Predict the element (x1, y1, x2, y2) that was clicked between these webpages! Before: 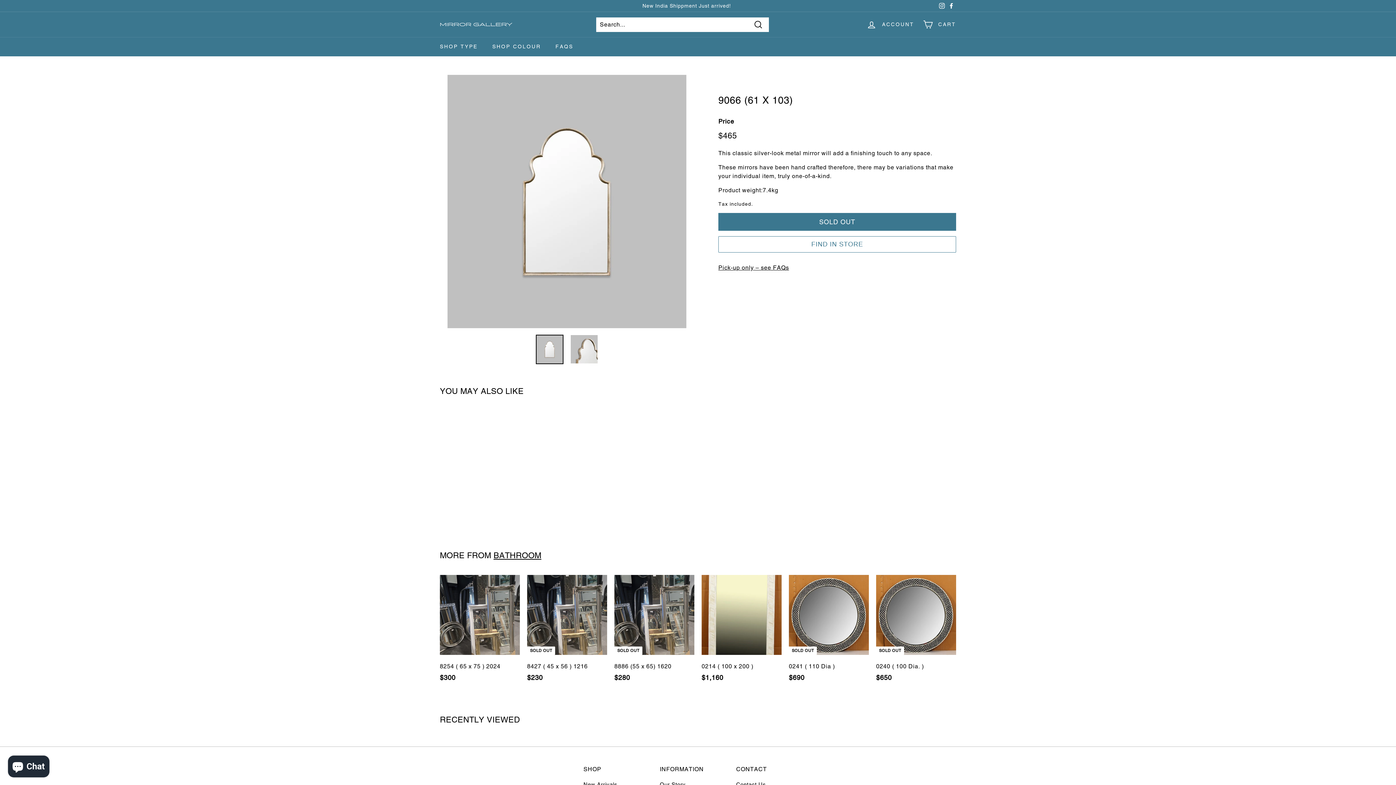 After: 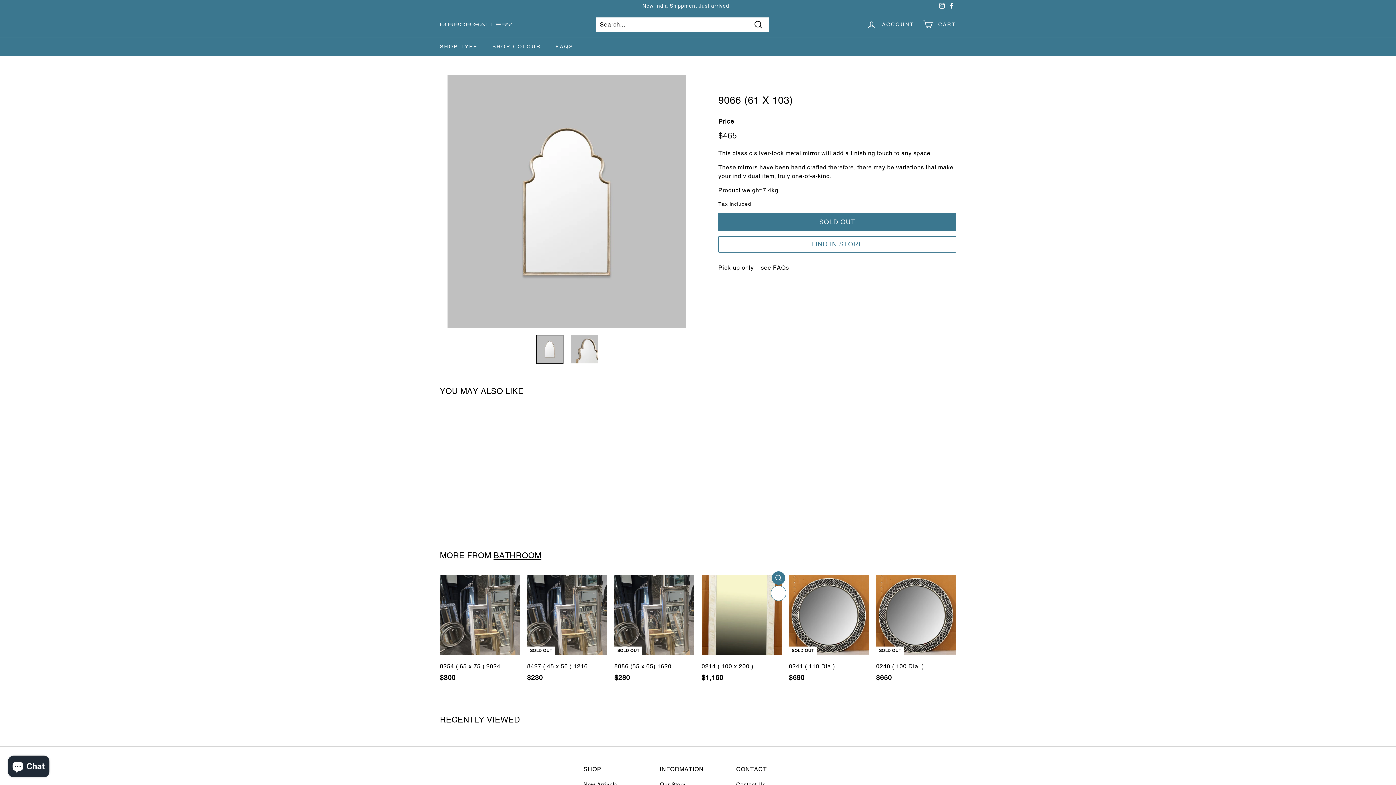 Action: bbox: (772, 588, 785, 602) label: ADD TO CART